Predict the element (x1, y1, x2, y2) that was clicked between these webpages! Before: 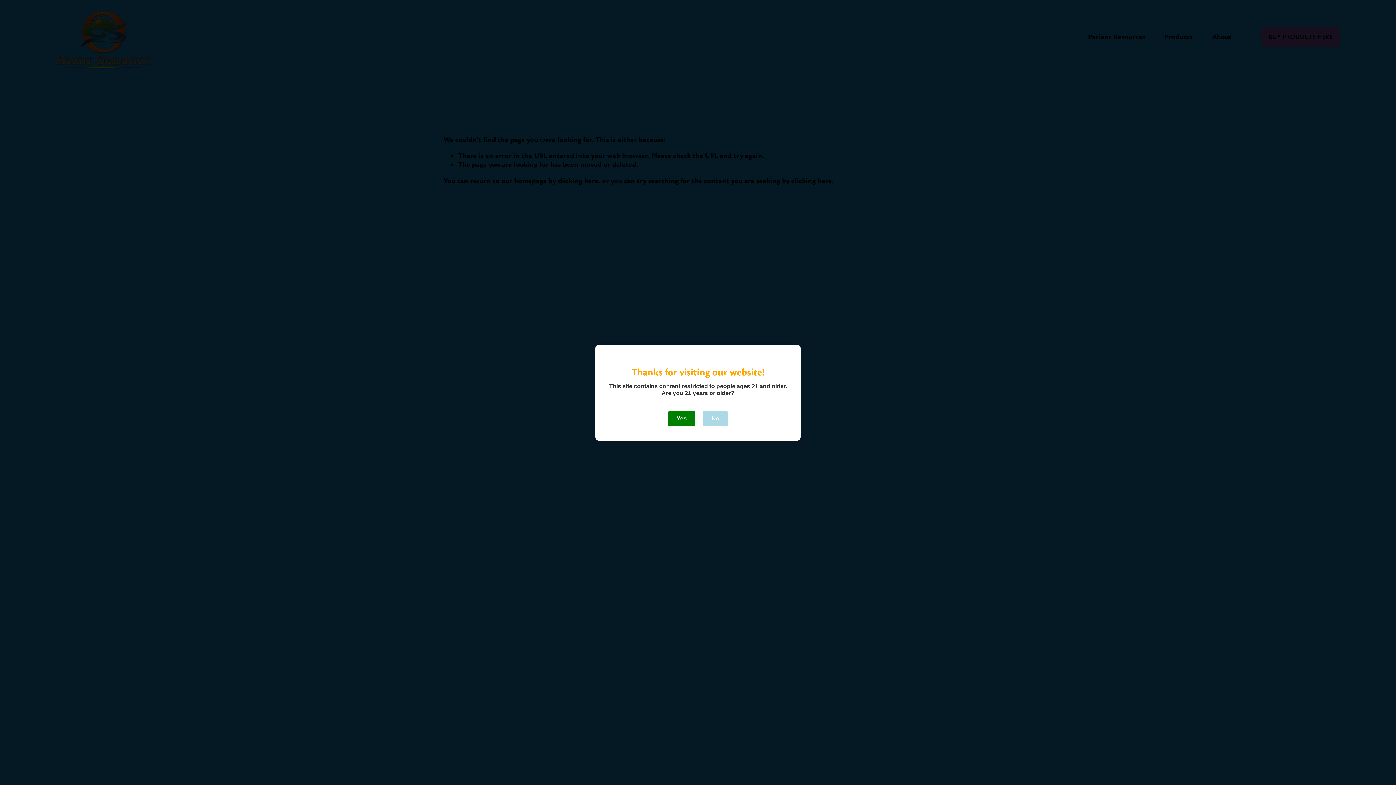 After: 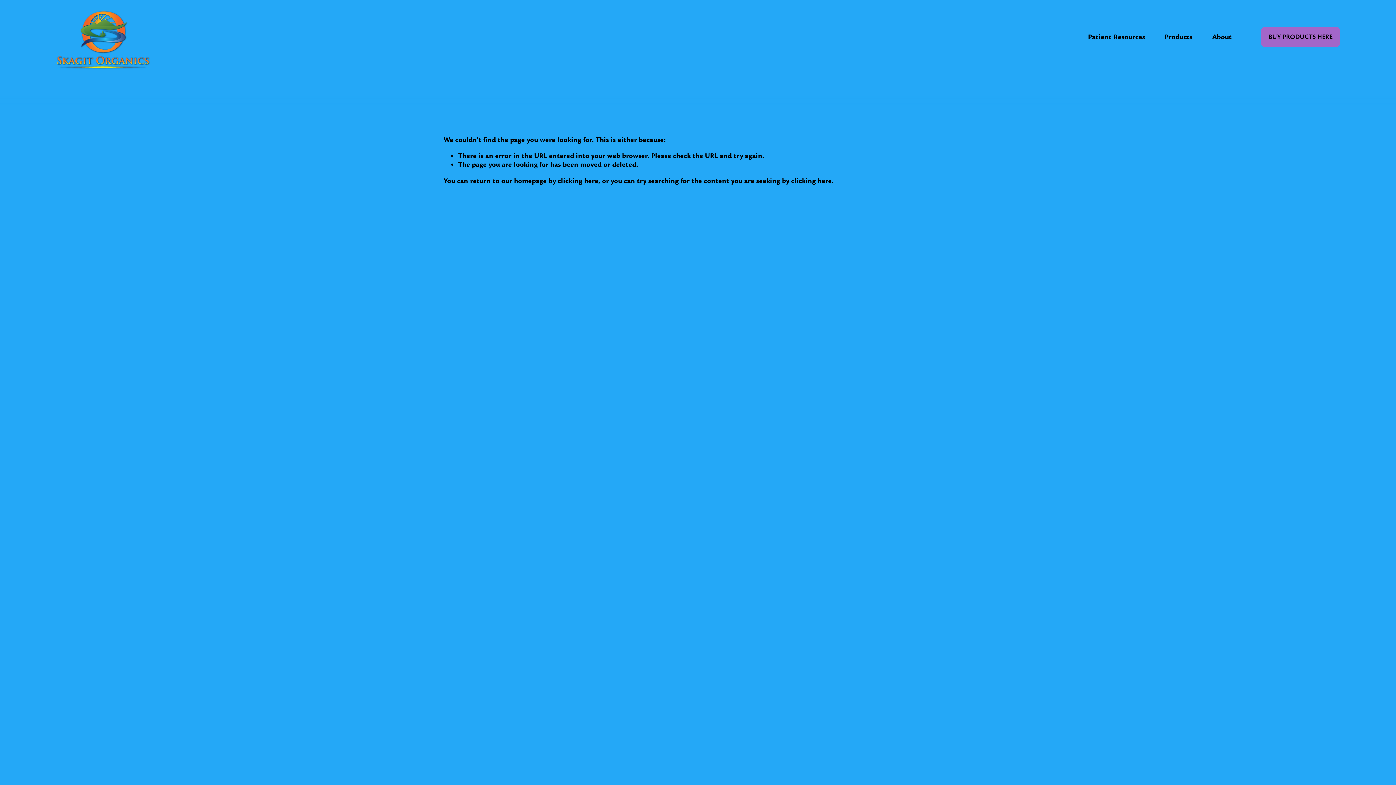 Action: bbox: (668, 411, 695, 426) label: Yes